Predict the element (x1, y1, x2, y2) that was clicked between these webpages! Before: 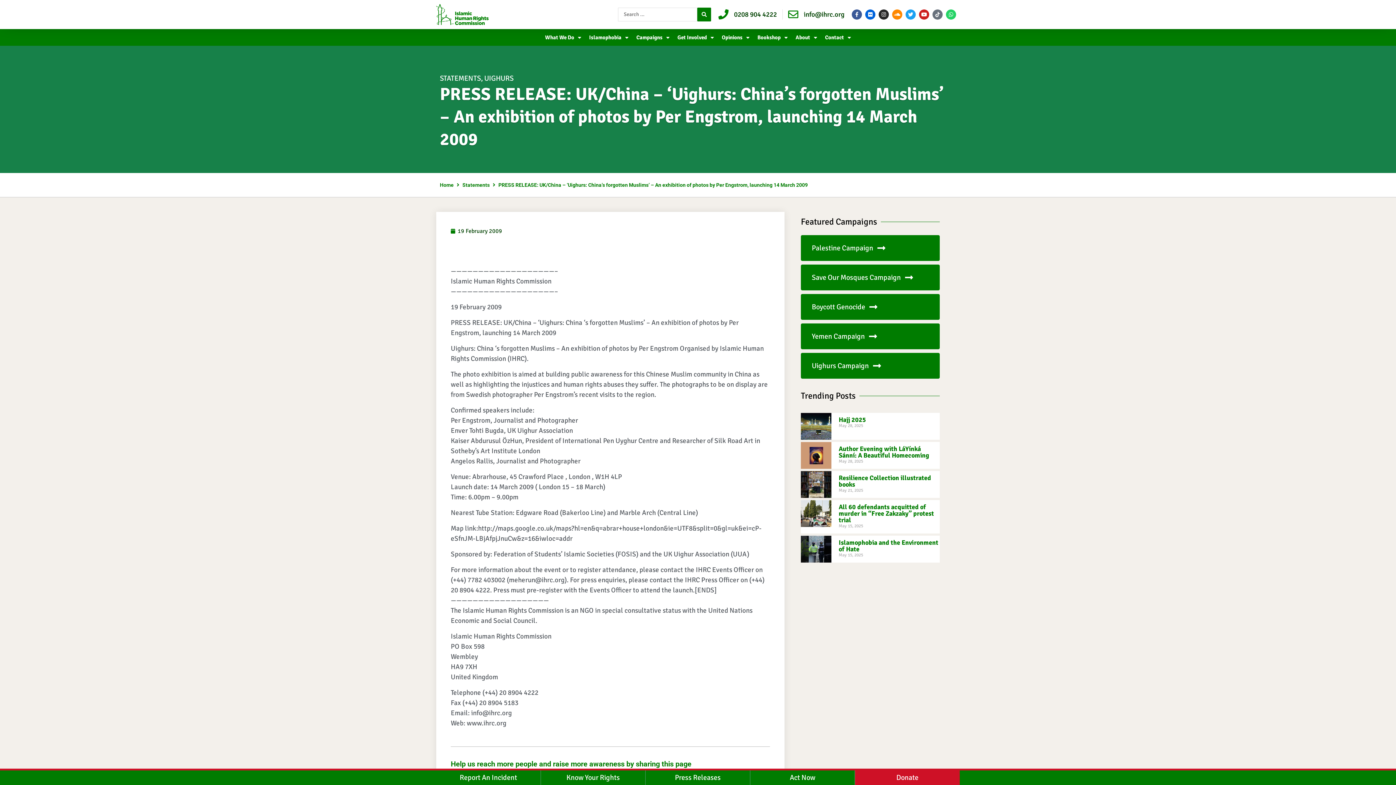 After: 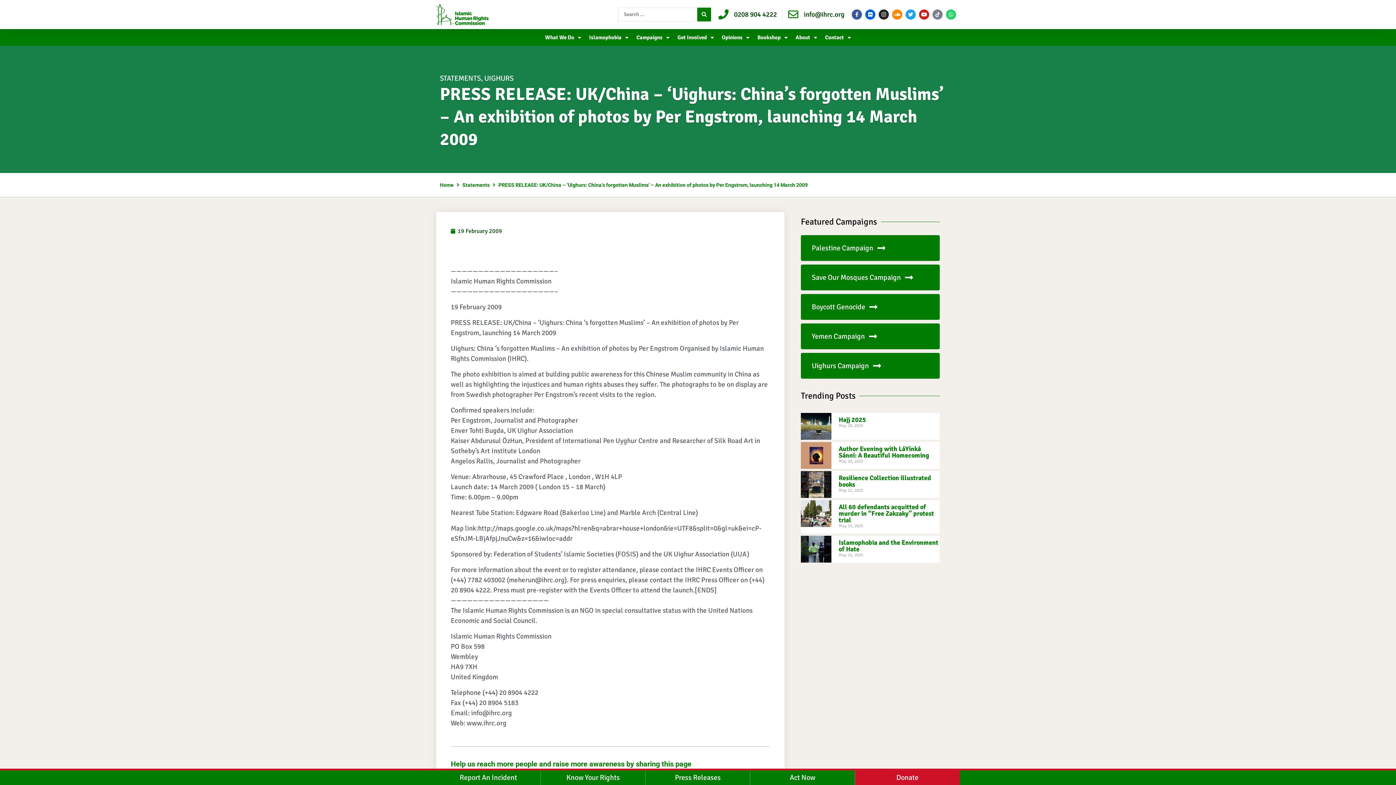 Action: bbox: (932, 9, 942, 19) label: Icon-tiktok